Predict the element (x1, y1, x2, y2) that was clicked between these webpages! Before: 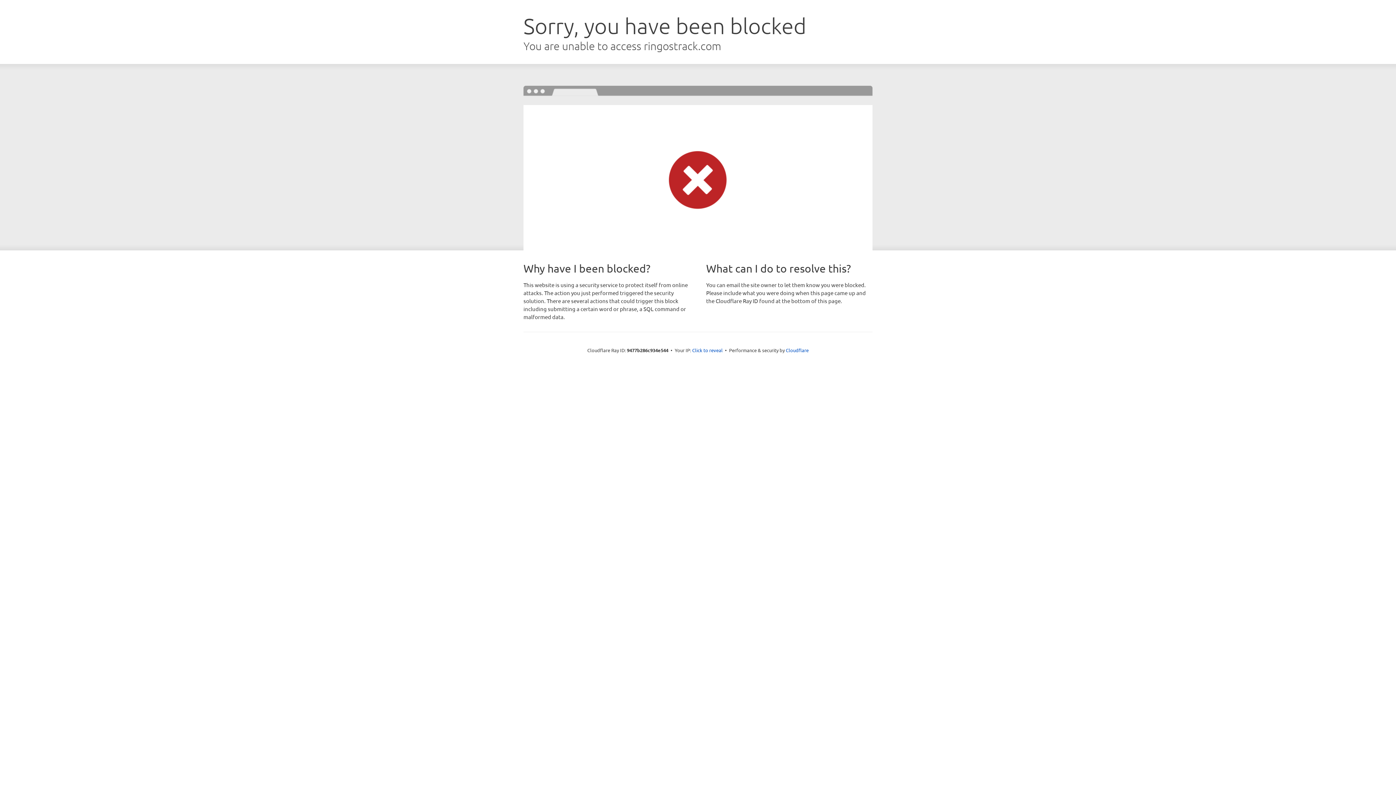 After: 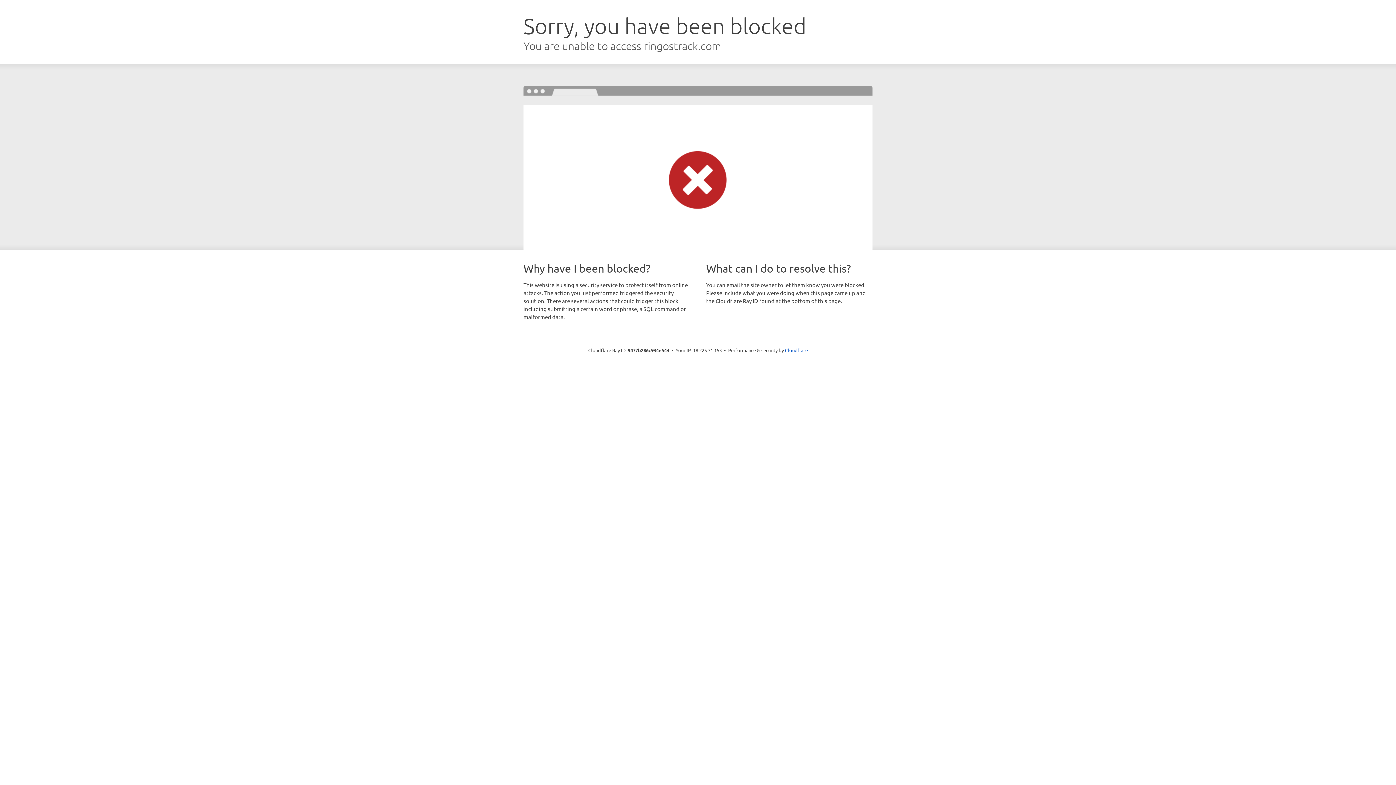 Action: label: Click to reveal bbox: (692, 346, 722, 353)